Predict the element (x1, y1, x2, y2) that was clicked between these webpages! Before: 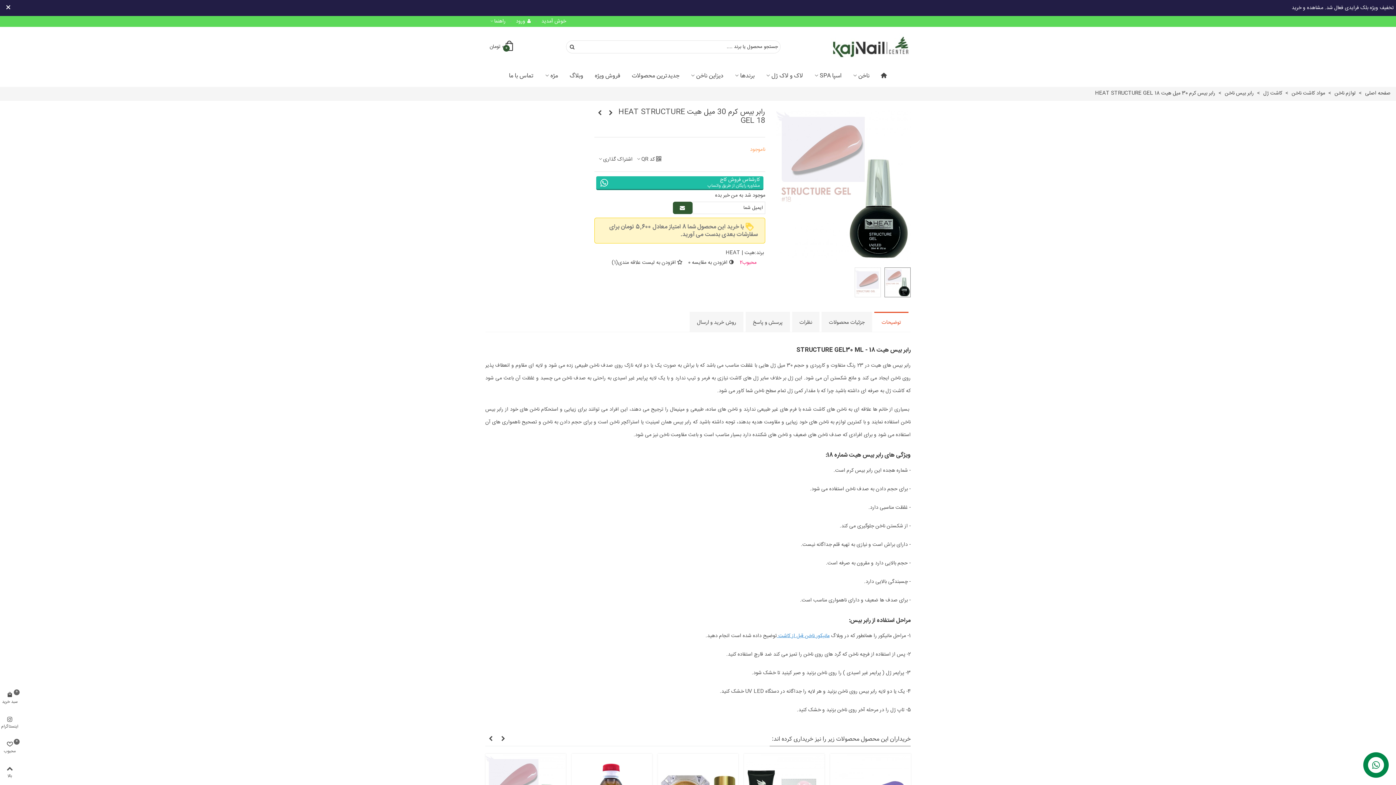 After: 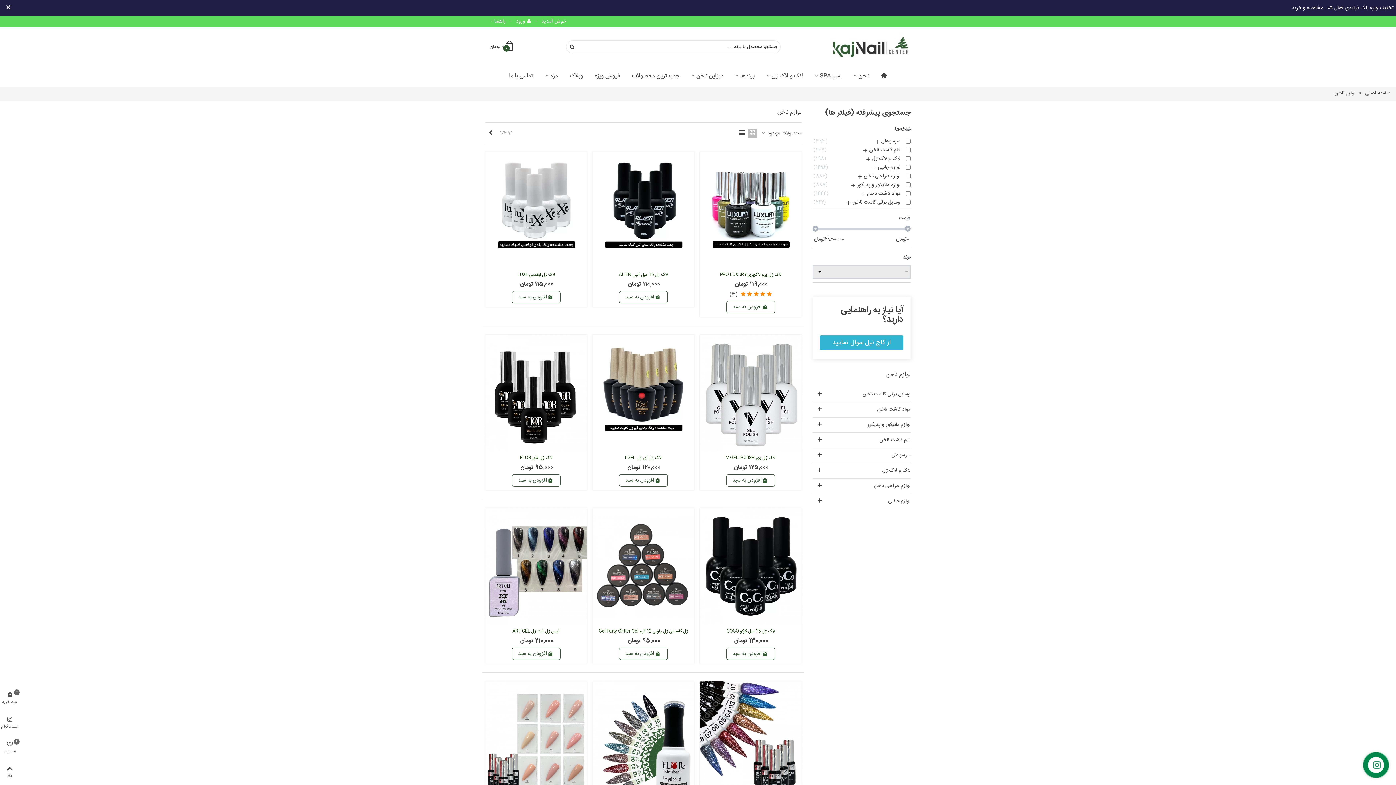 Action: bbox: (847, 66, 875, 85) label: ناخن